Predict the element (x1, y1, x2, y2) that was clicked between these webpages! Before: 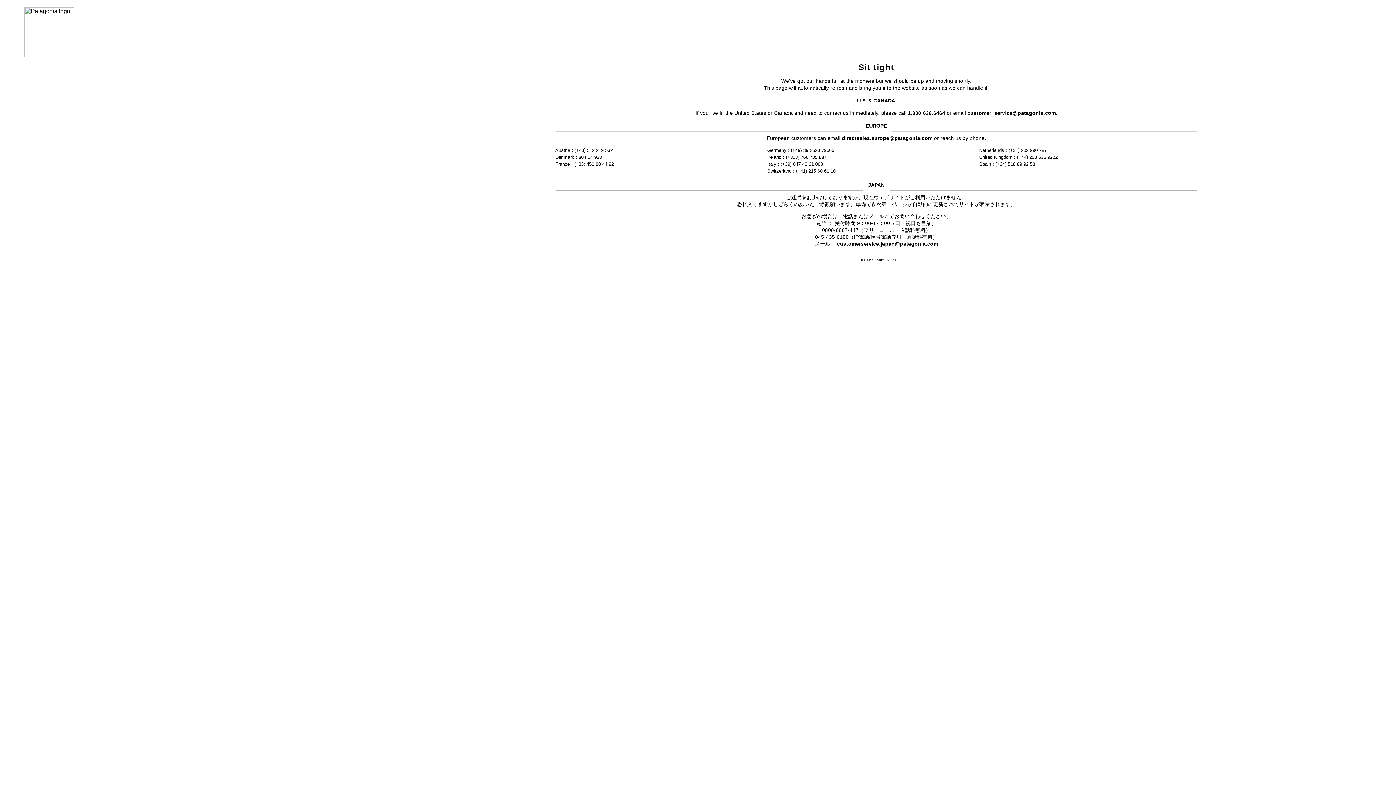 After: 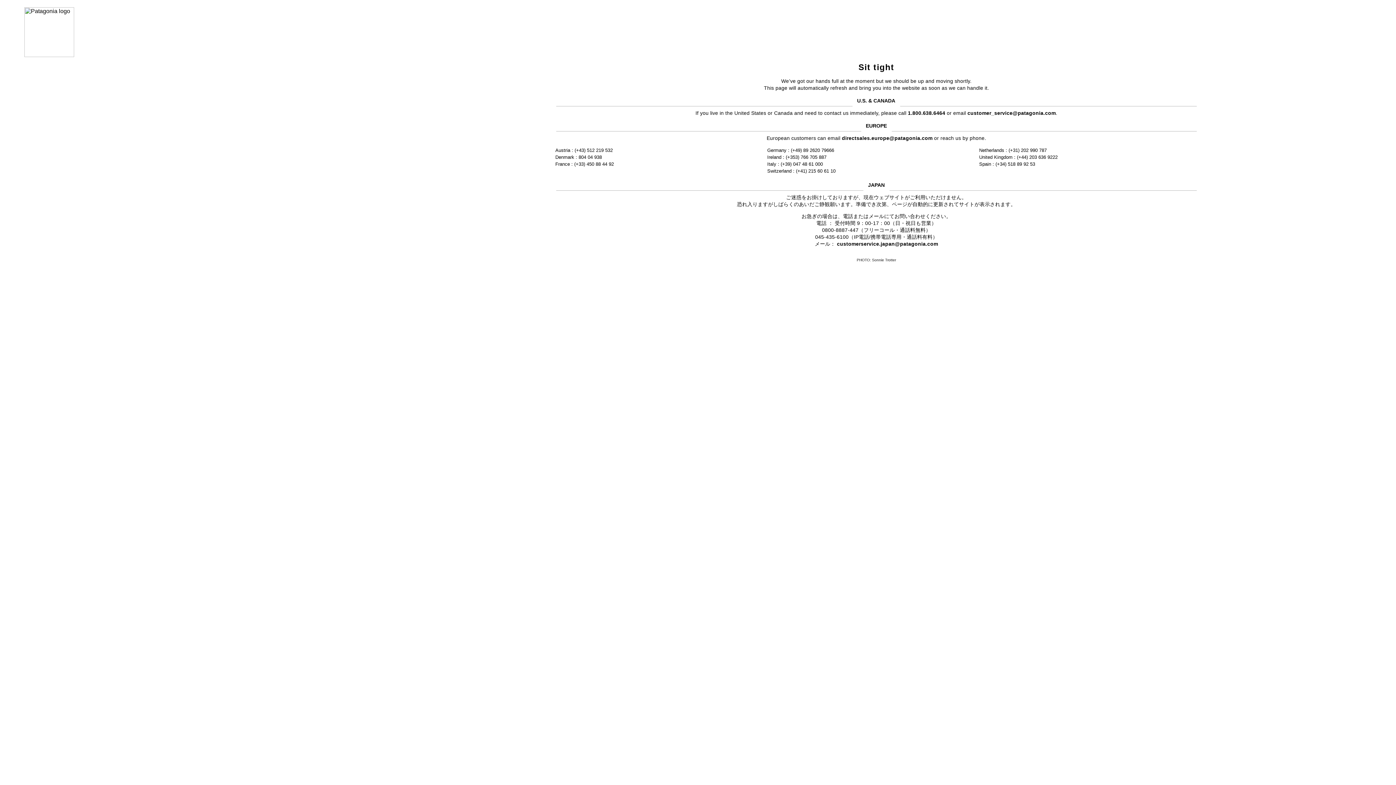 Action: bbox: (842, 135, 932, 141) label: directsales.europe@patagonia.com